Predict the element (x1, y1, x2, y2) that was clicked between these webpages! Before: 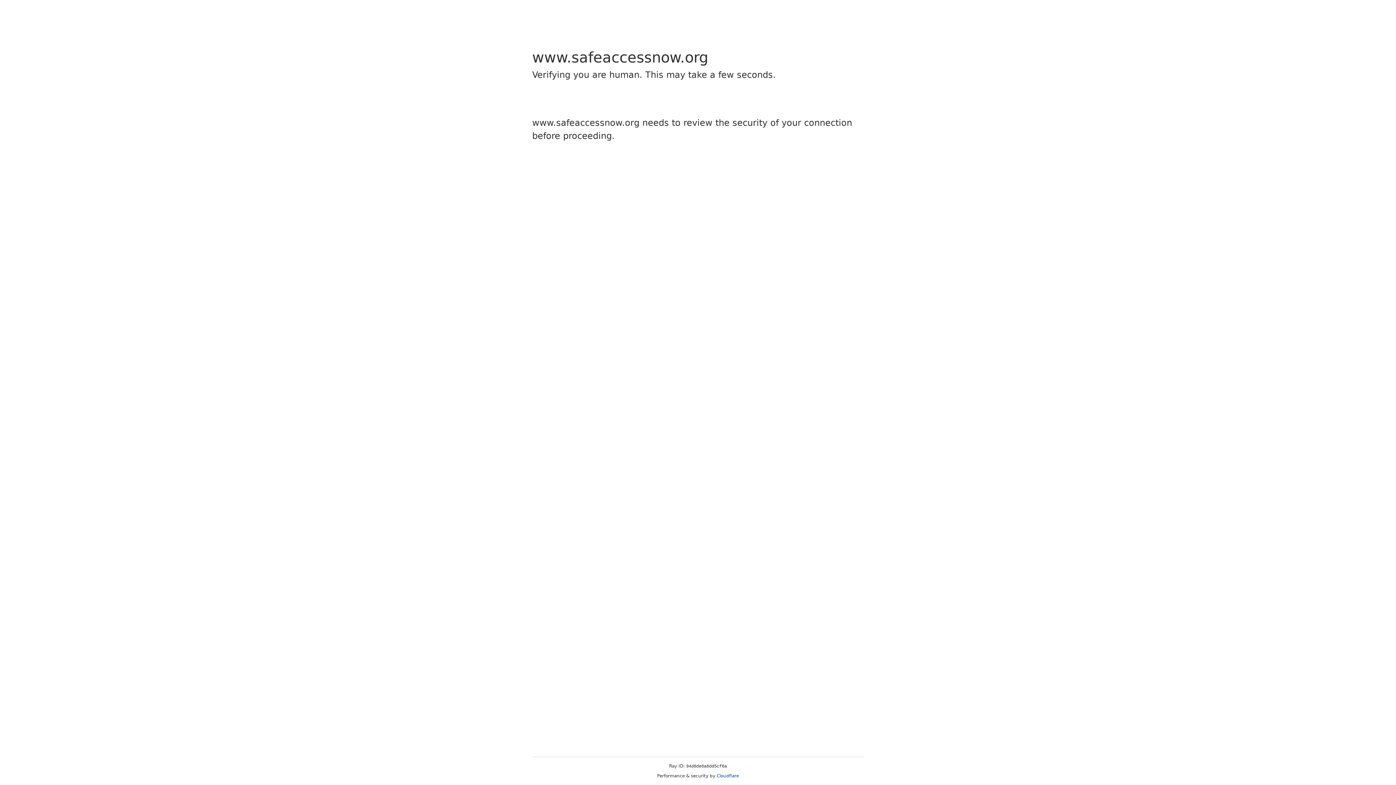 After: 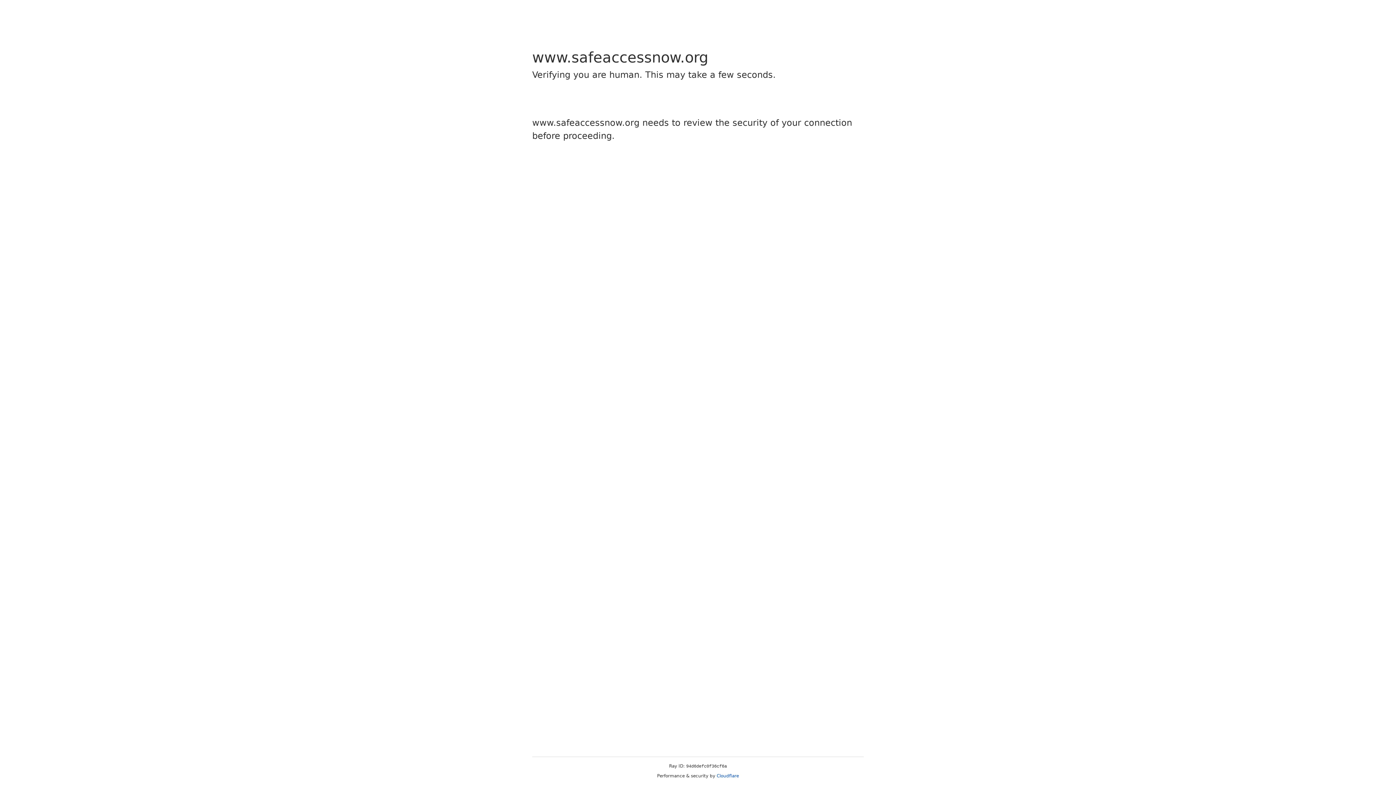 Action: bbox: (716, 773, 739, 778) label: Cloudflare